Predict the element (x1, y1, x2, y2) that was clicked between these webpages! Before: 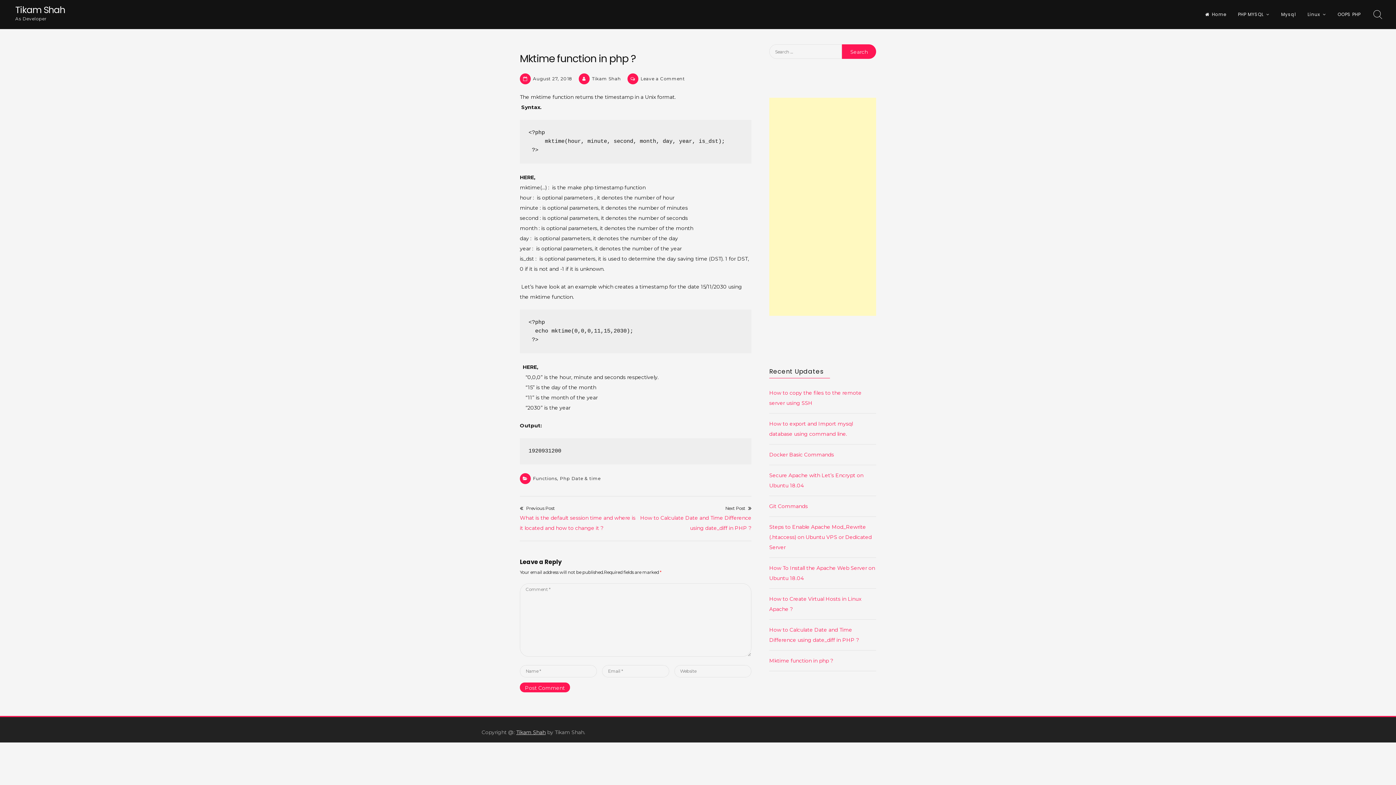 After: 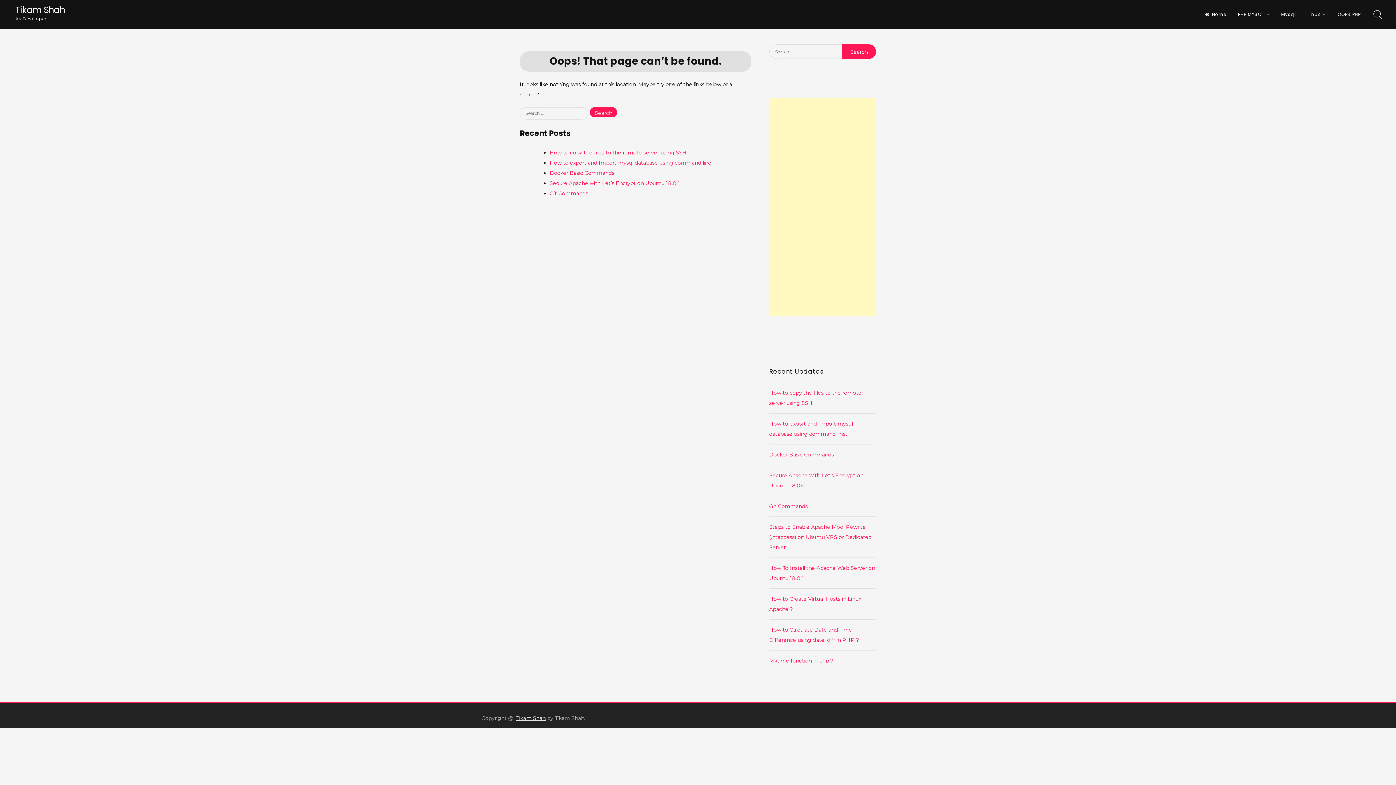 Action: label: Tikam Shah bbox: (592, 75, 621, 81)